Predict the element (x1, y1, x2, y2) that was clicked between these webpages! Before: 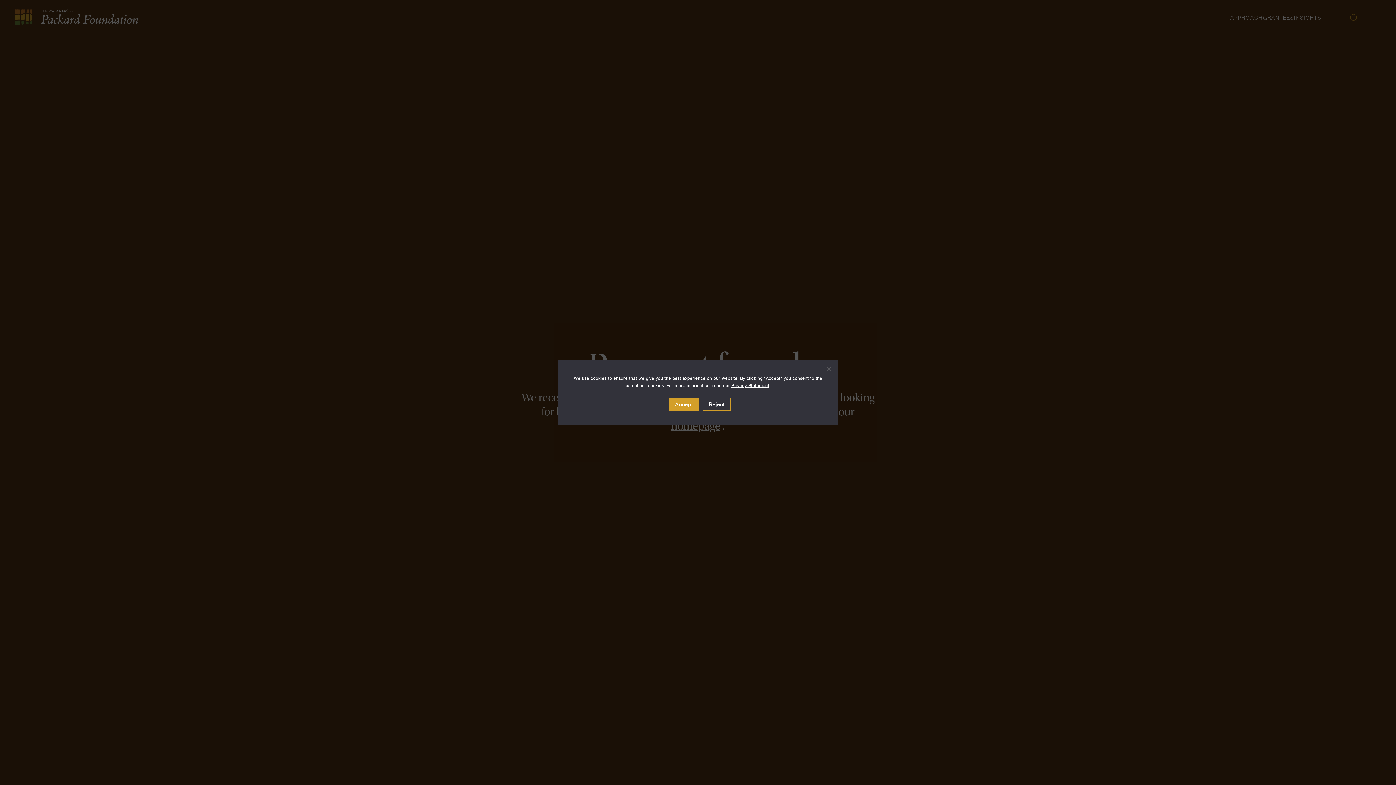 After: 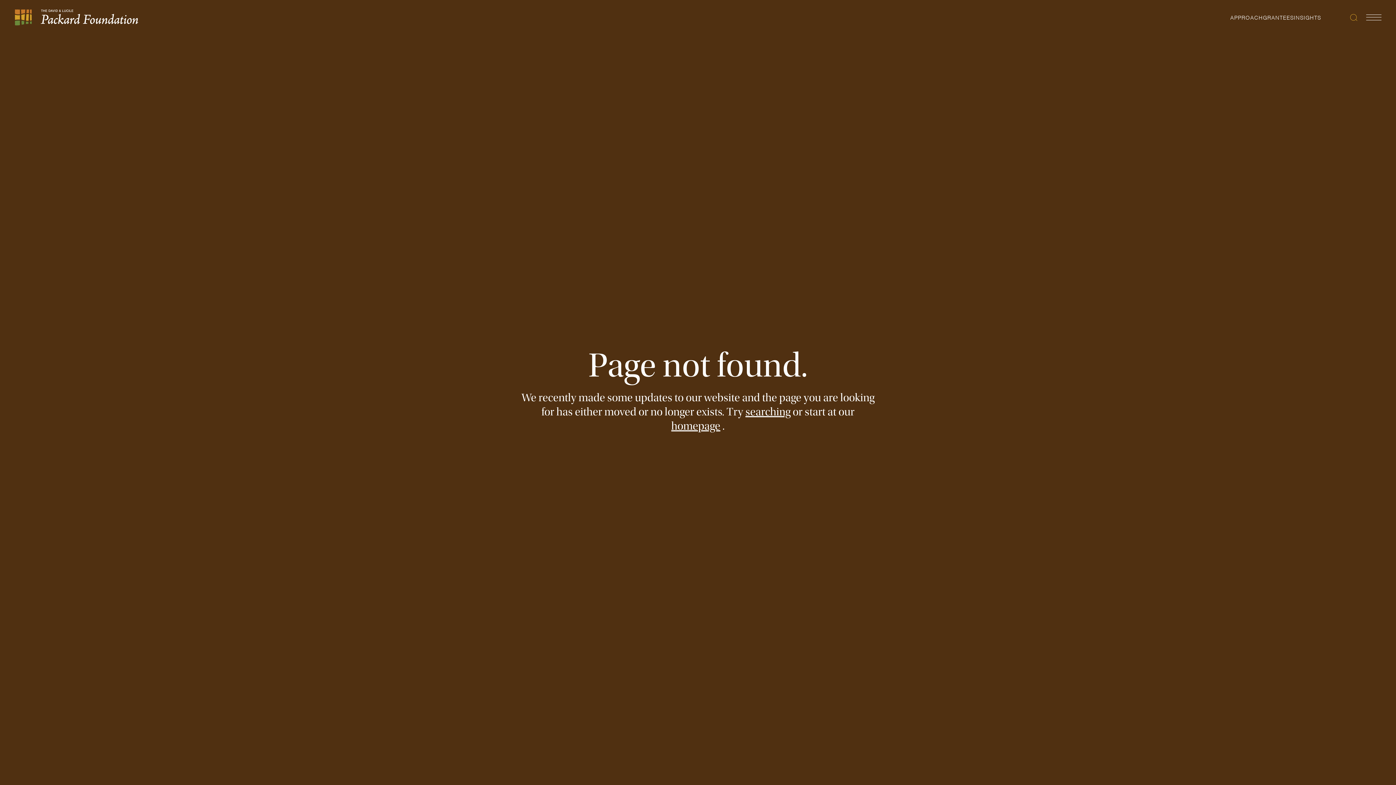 Action: label: Accept bbox: (669, 398, 699, 410)